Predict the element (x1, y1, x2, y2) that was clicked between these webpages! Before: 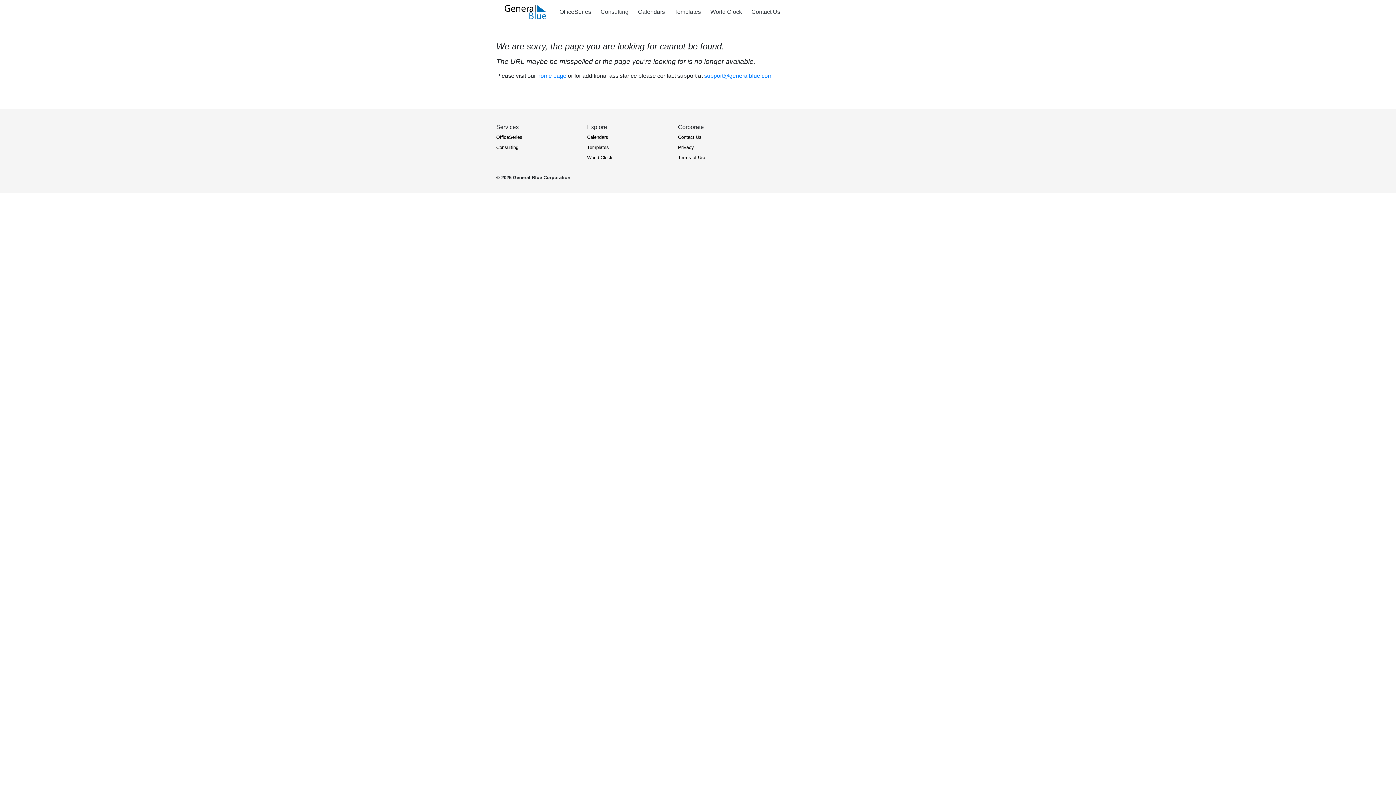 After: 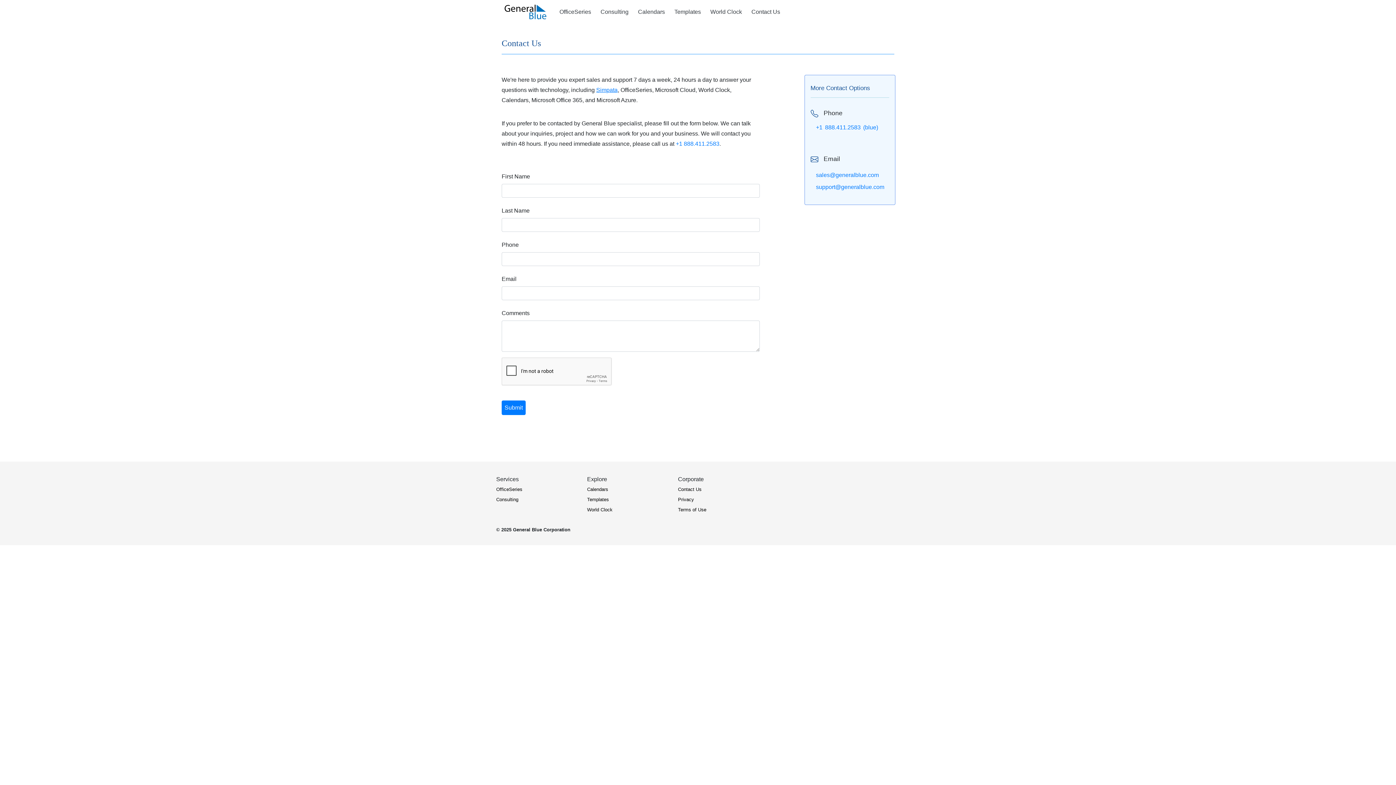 Action: label: Contact Us - General Blue bbox: (748, 4, 783, 19)